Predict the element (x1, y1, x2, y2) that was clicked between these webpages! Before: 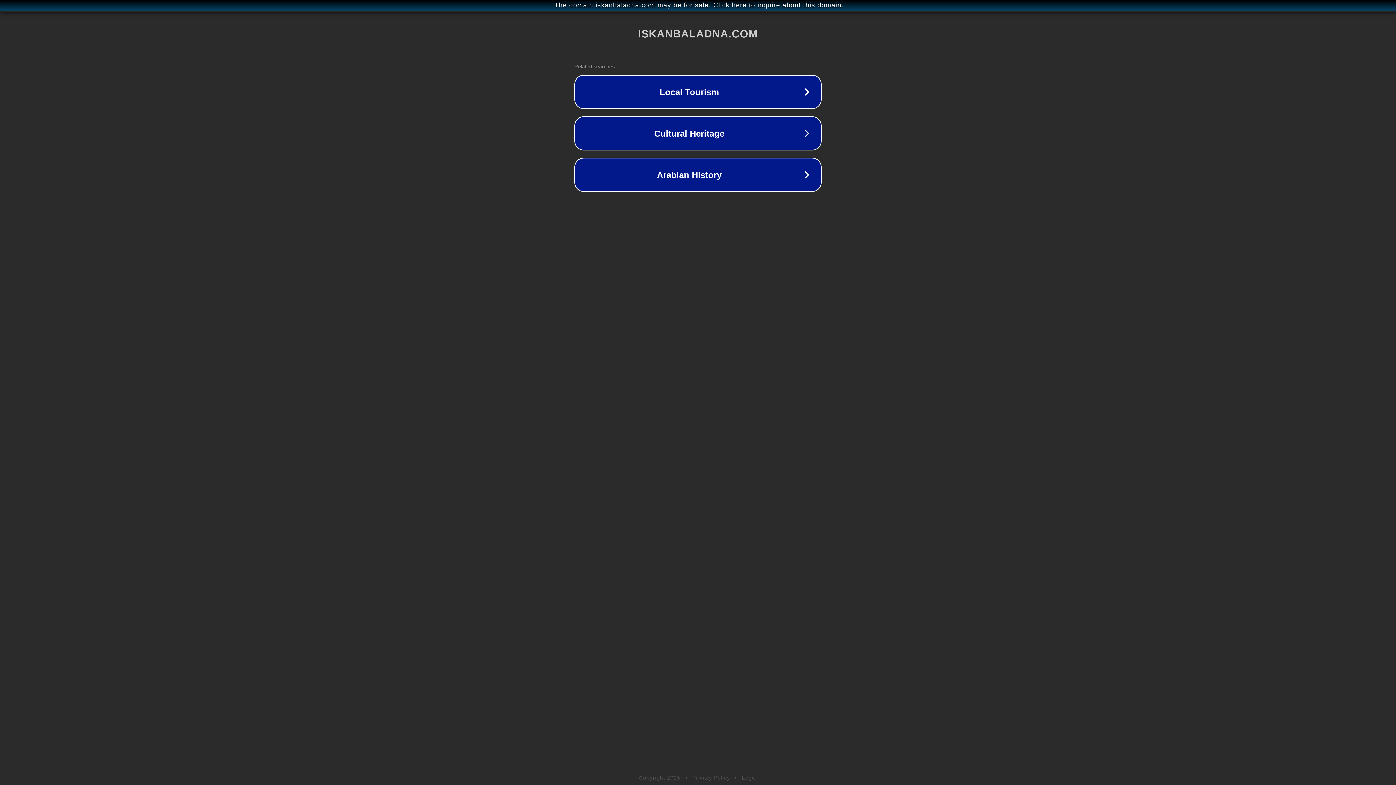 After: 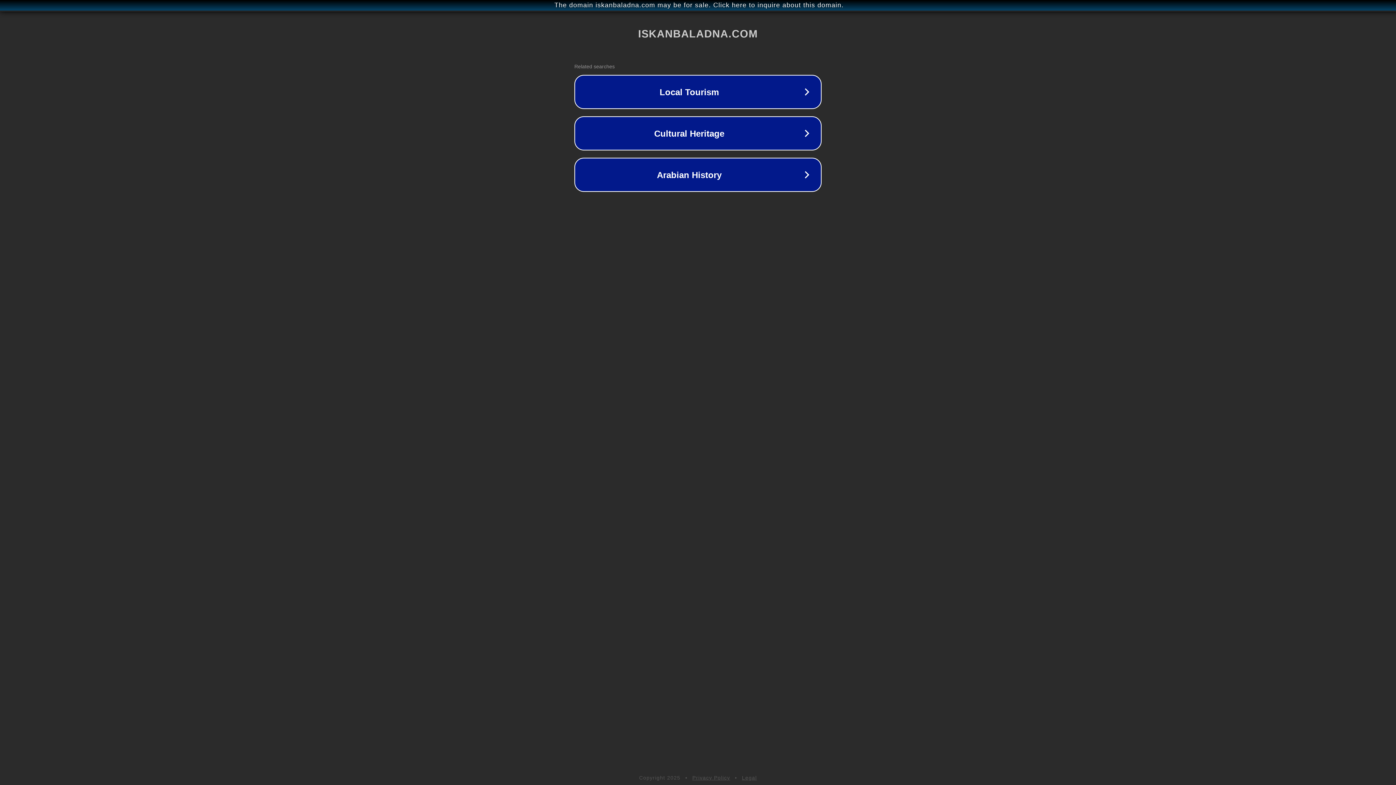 Action: label: Privacy Policy bbox: (692, 775, 730, 781)